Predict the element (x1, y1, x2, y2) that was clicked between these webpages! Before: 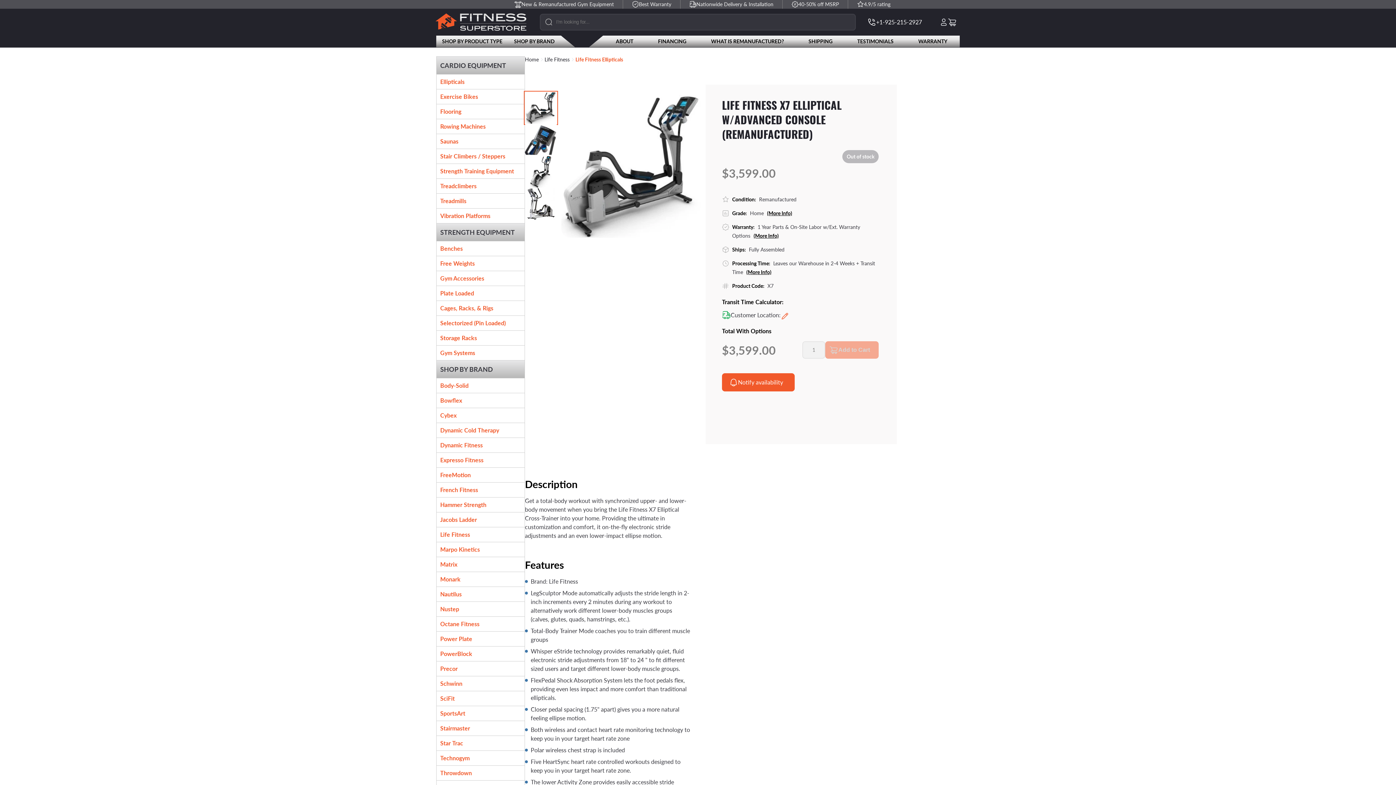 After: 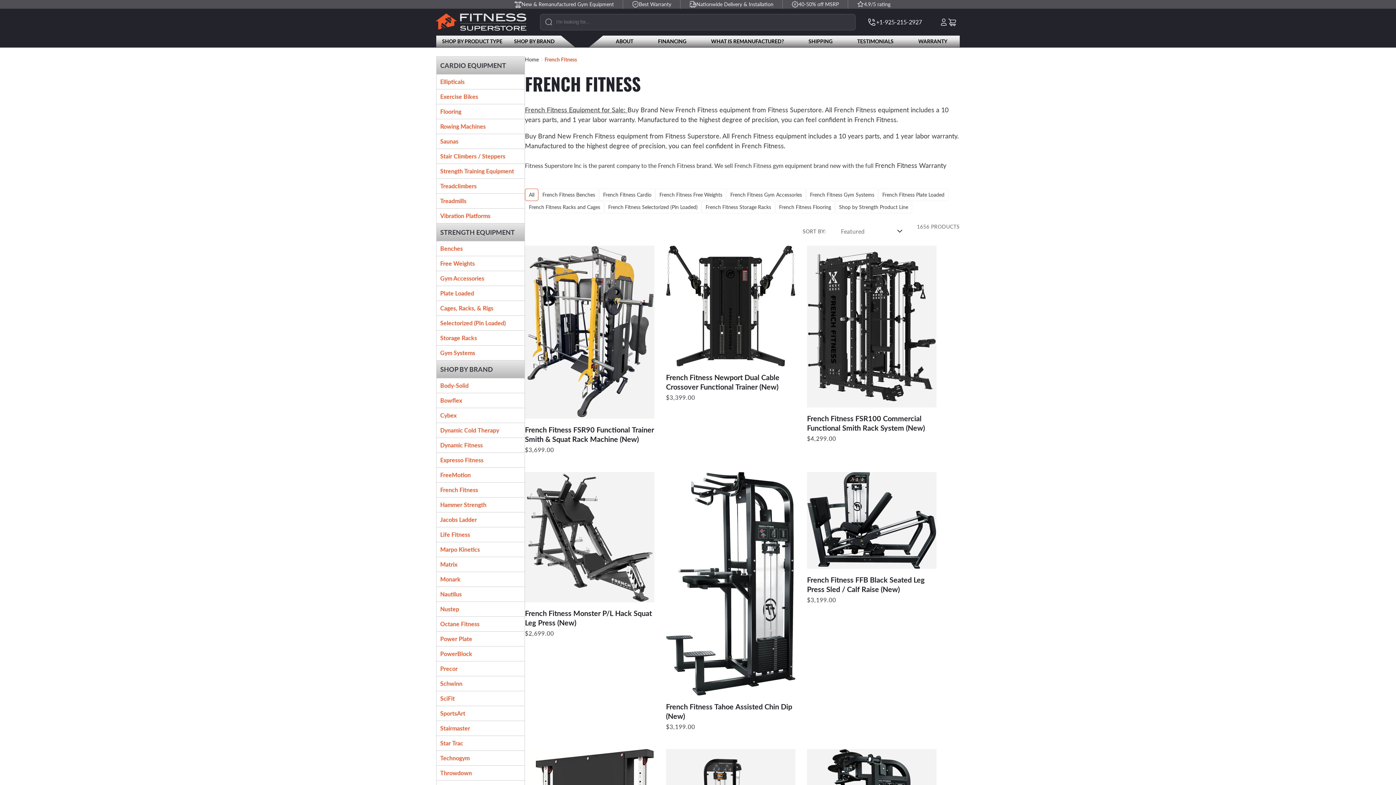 Action: label: French Fitness bbox: (436, 482, 524, 497)